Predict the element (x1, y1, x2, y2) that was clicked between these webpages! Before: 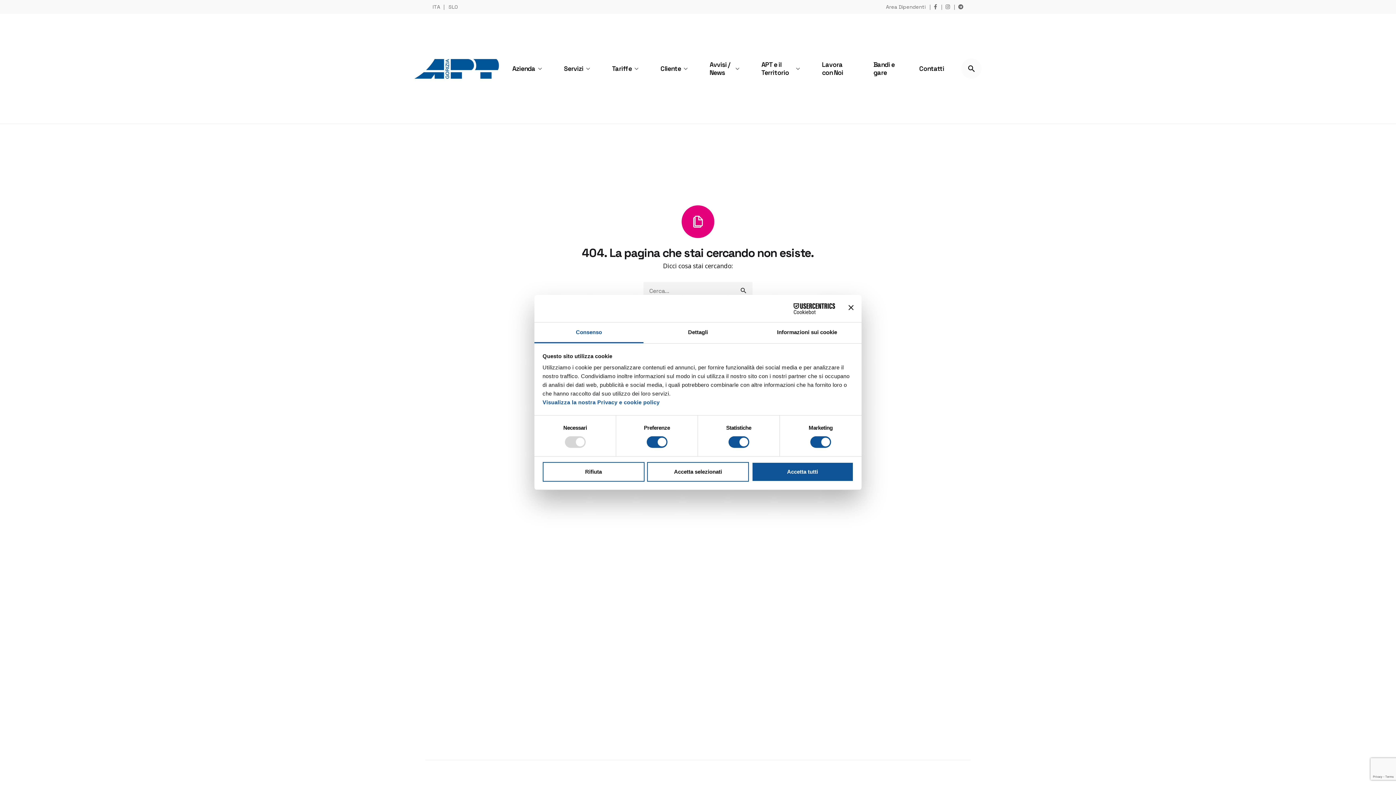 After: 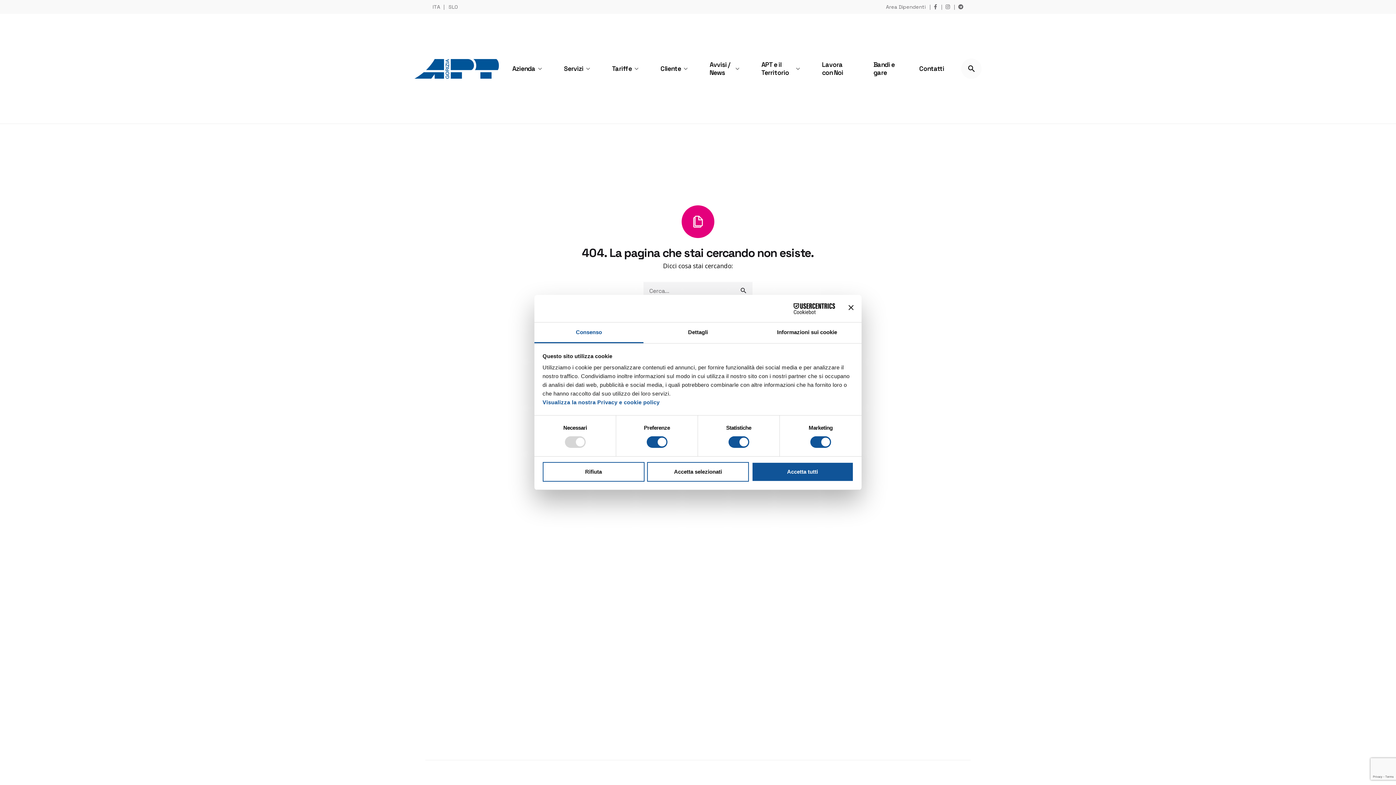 Action: label: Cookiebot - opens in a new window bbox: (771, 303, 835, 314)